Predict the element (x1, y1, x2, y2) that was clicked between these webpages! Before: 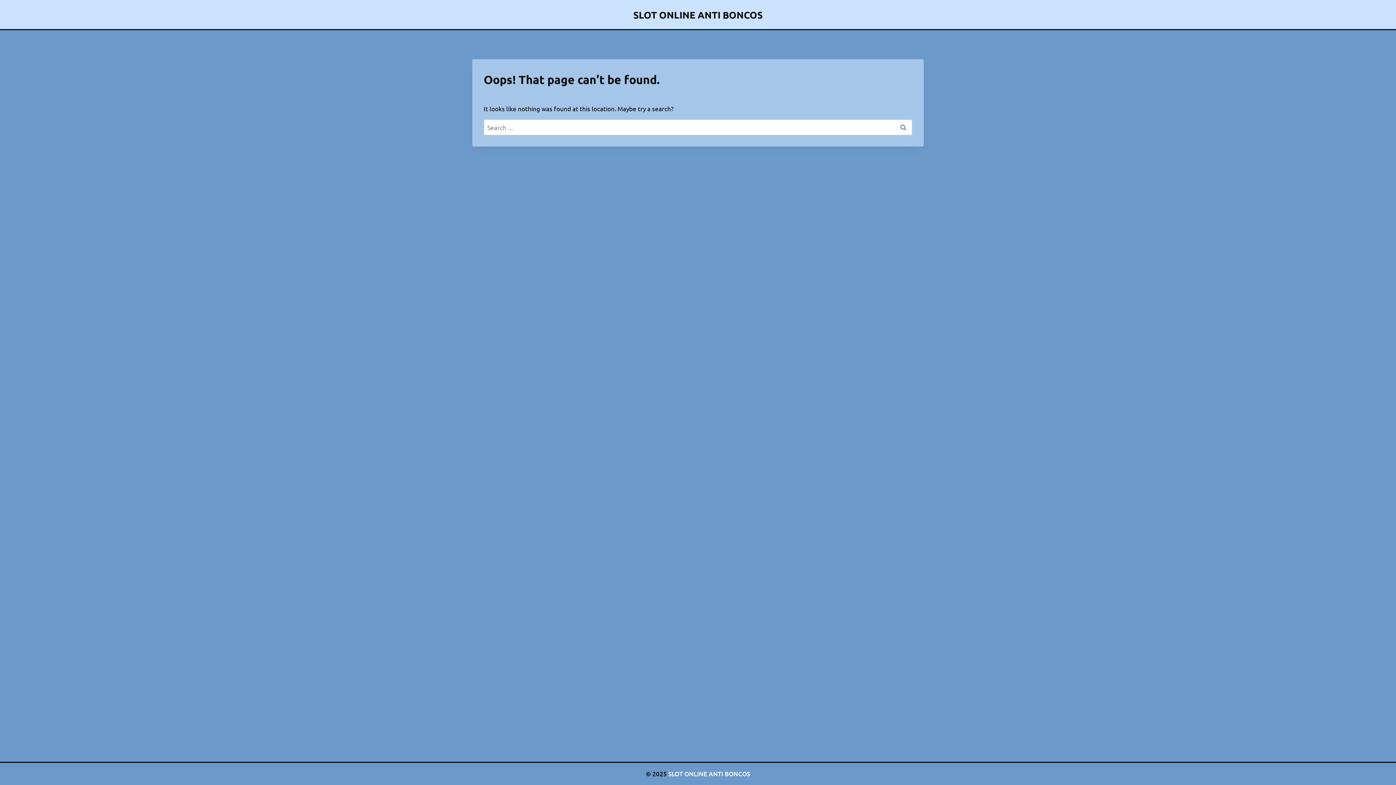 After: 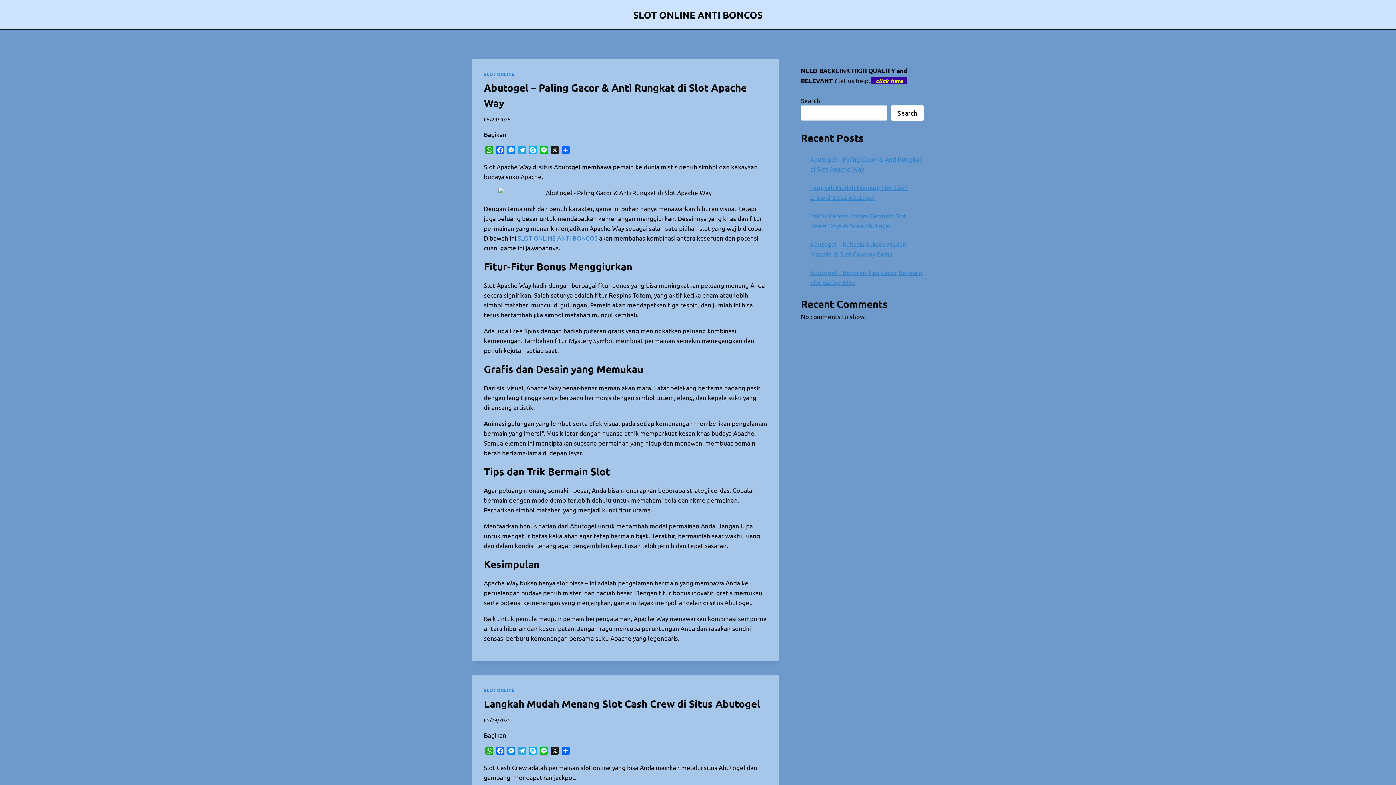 Action: label: SLOT ONLINE ANTI BONCOS bbox: (633, 8, 762, 20)